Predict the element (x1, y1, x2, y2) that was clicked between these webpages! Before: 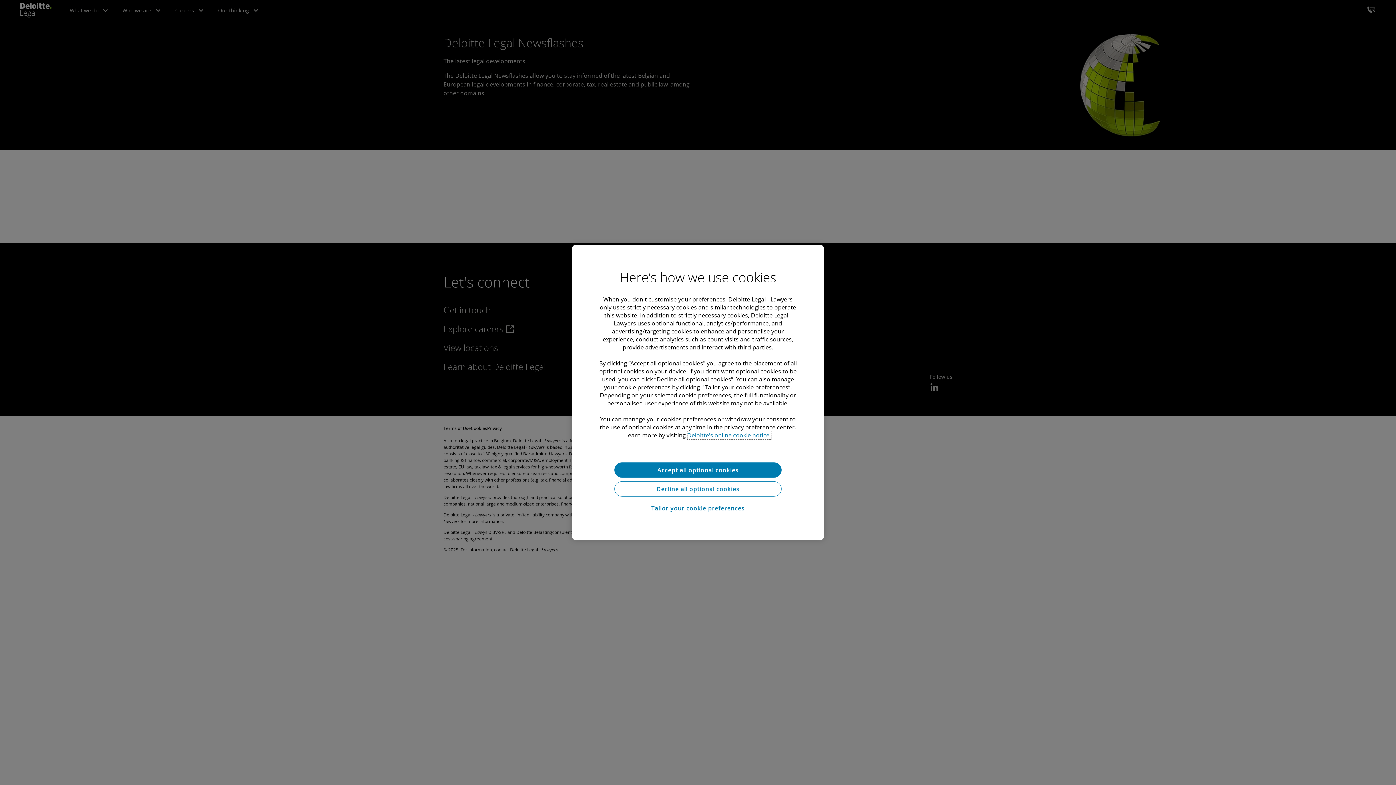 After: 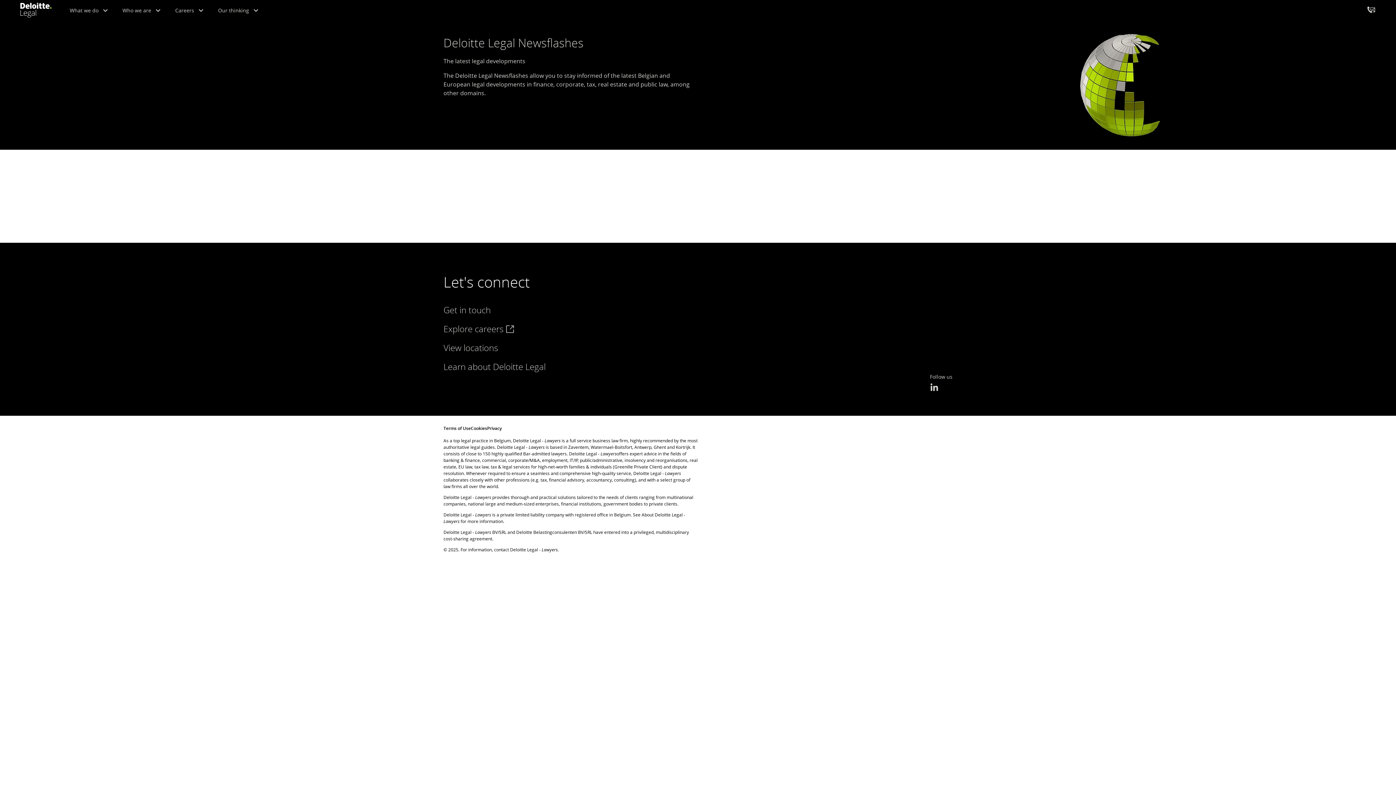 Action: bbox: (614, 481, 781, 496) label: Decline all optional cookies